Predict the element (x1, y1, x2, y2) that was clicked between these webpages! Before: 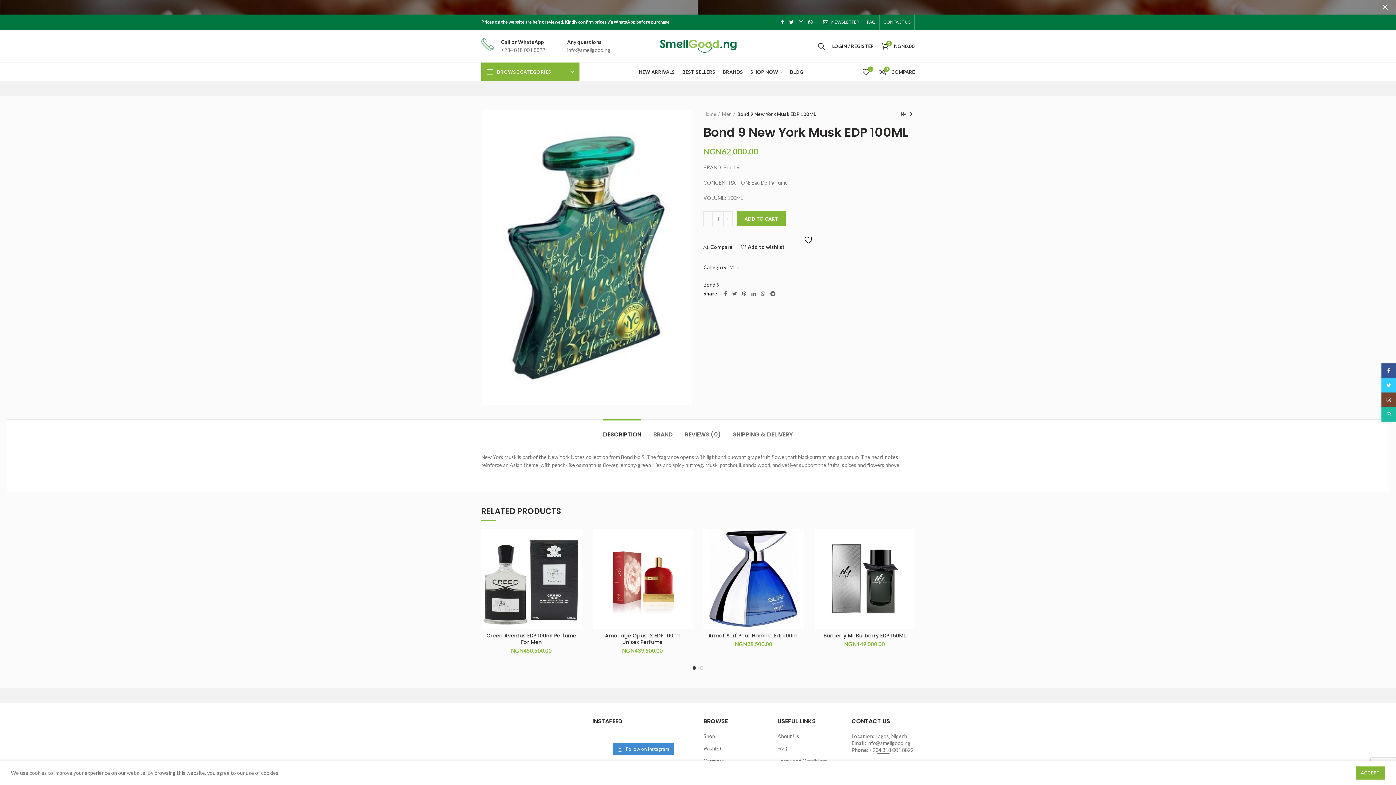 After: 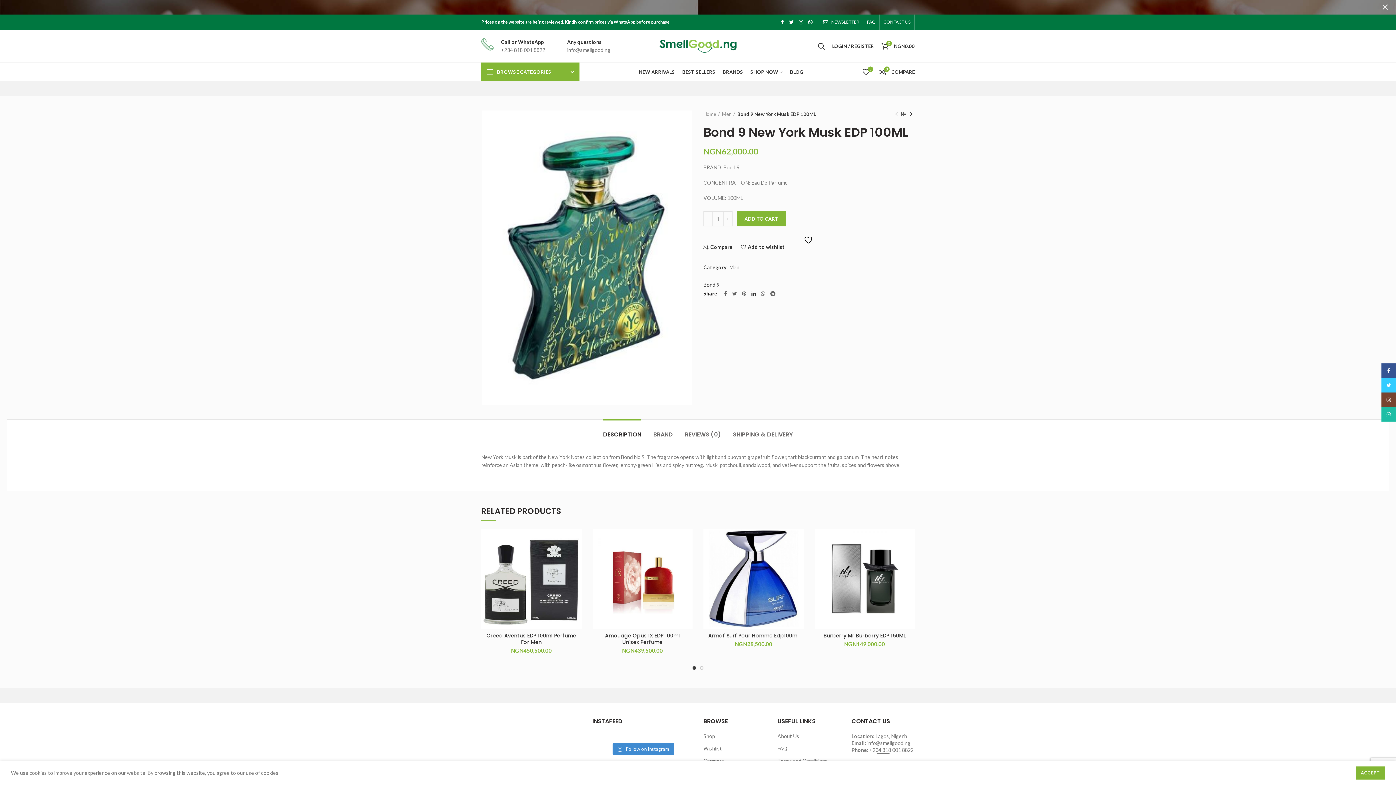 Action: label:  linkedin bbox: (749, 289, 758, 298)